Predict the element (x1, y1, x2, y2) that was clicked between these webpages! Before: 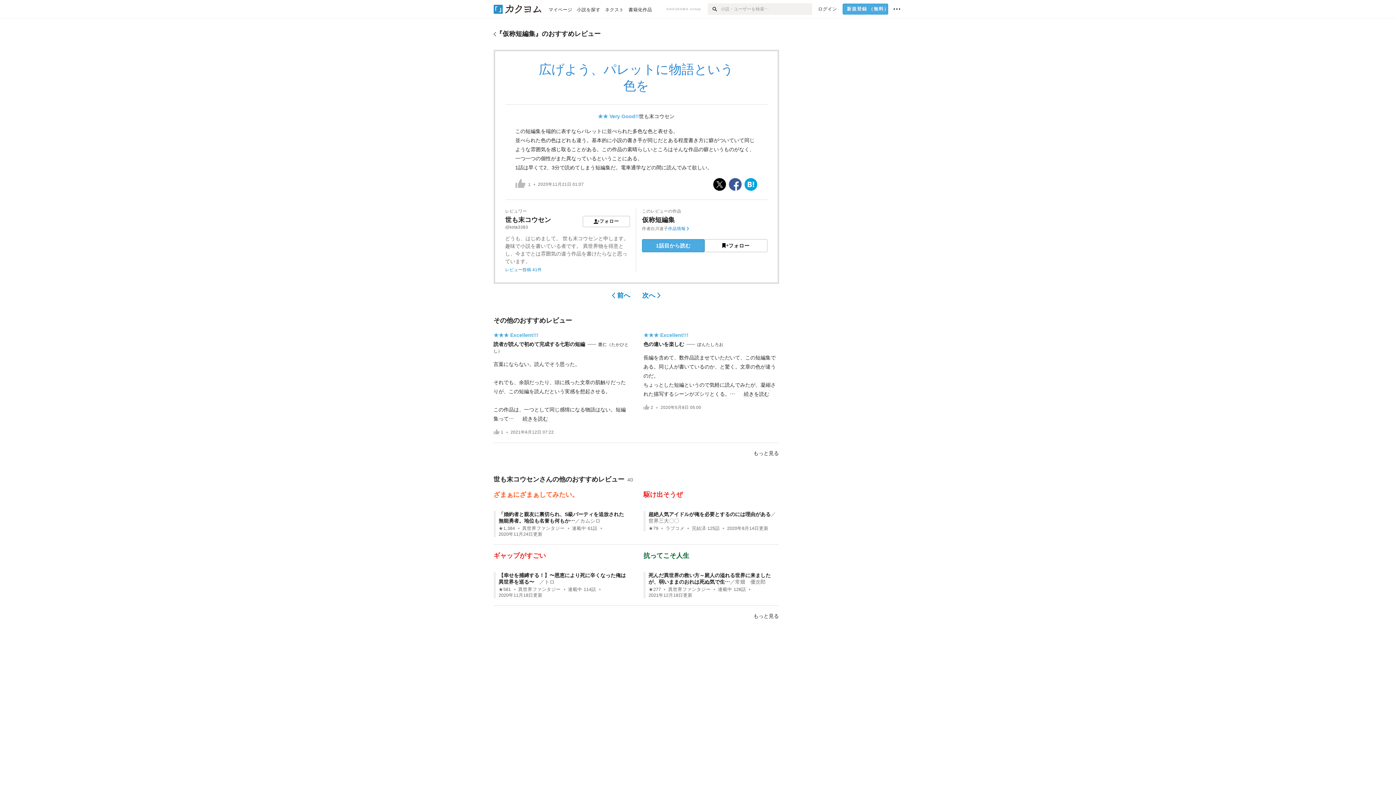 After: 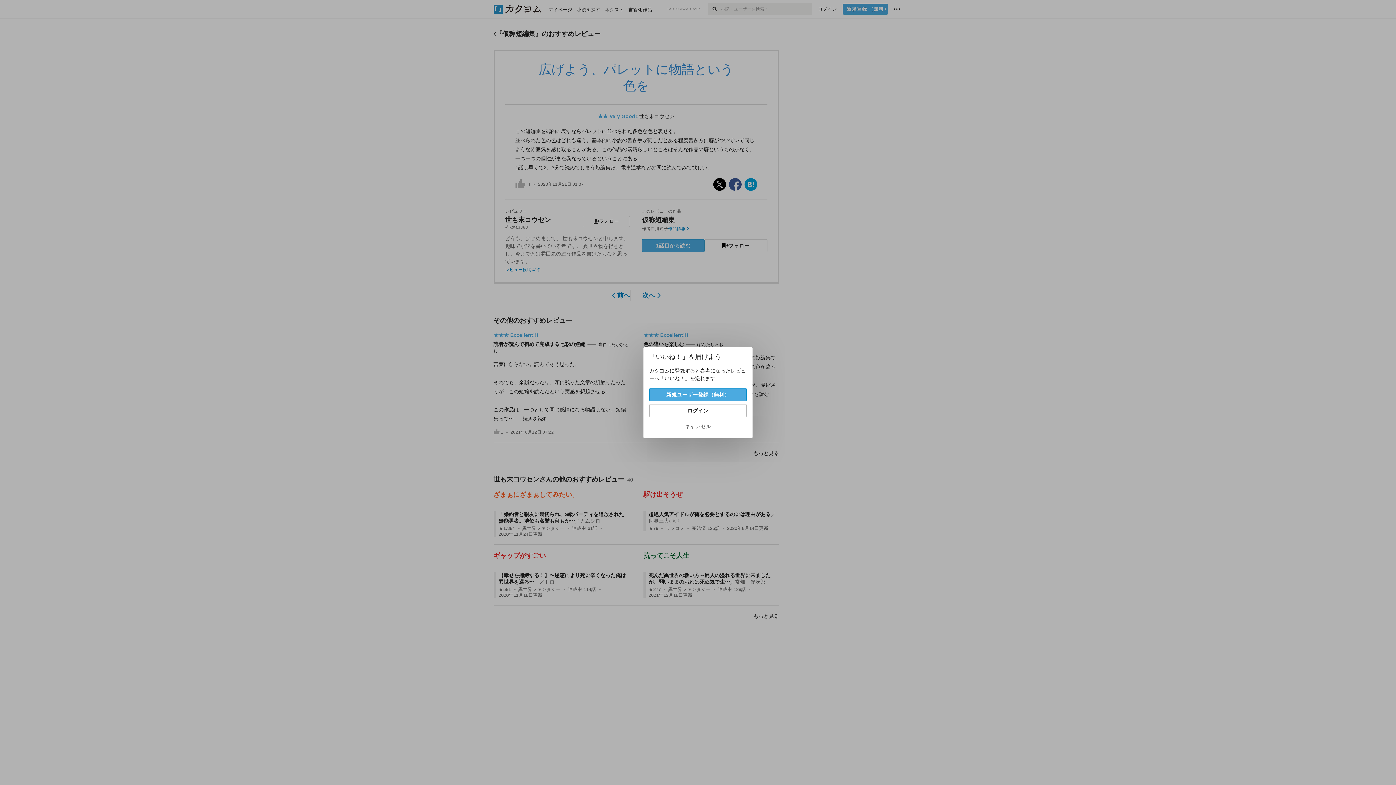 Action: bbox: (515, 180, 530, 189) label: 1